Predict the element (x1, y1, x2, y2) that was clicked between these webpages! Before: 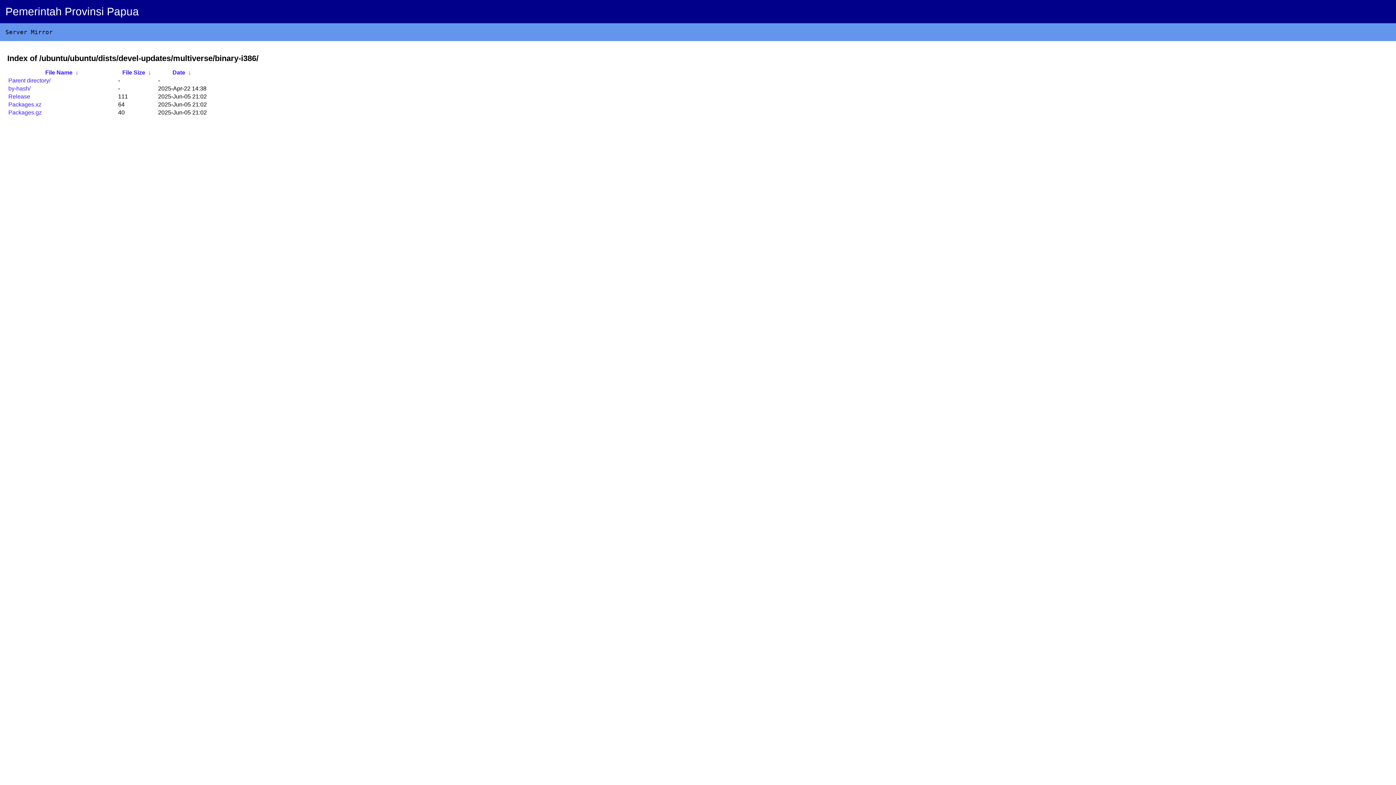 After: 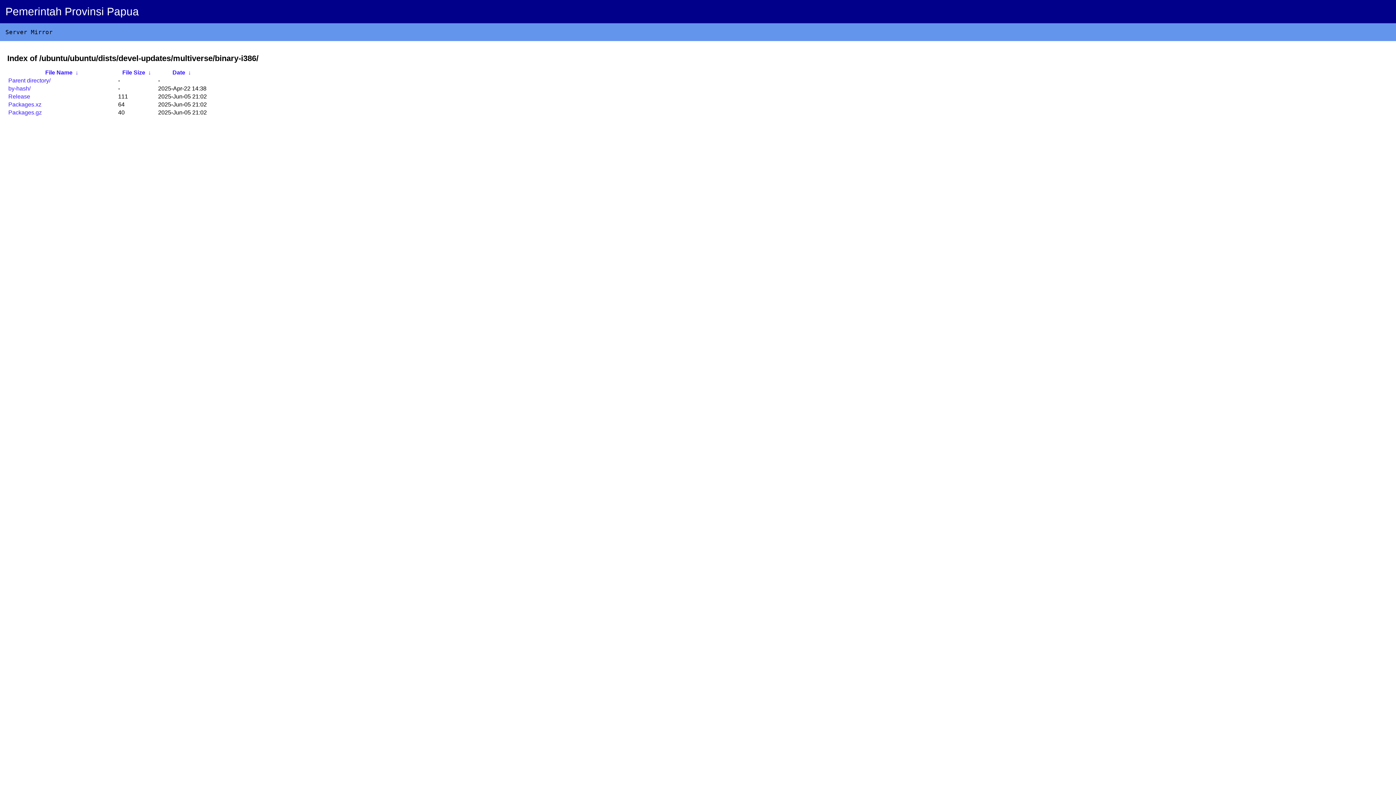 Action: label: Release bbox: (8, 93, 30, 99)